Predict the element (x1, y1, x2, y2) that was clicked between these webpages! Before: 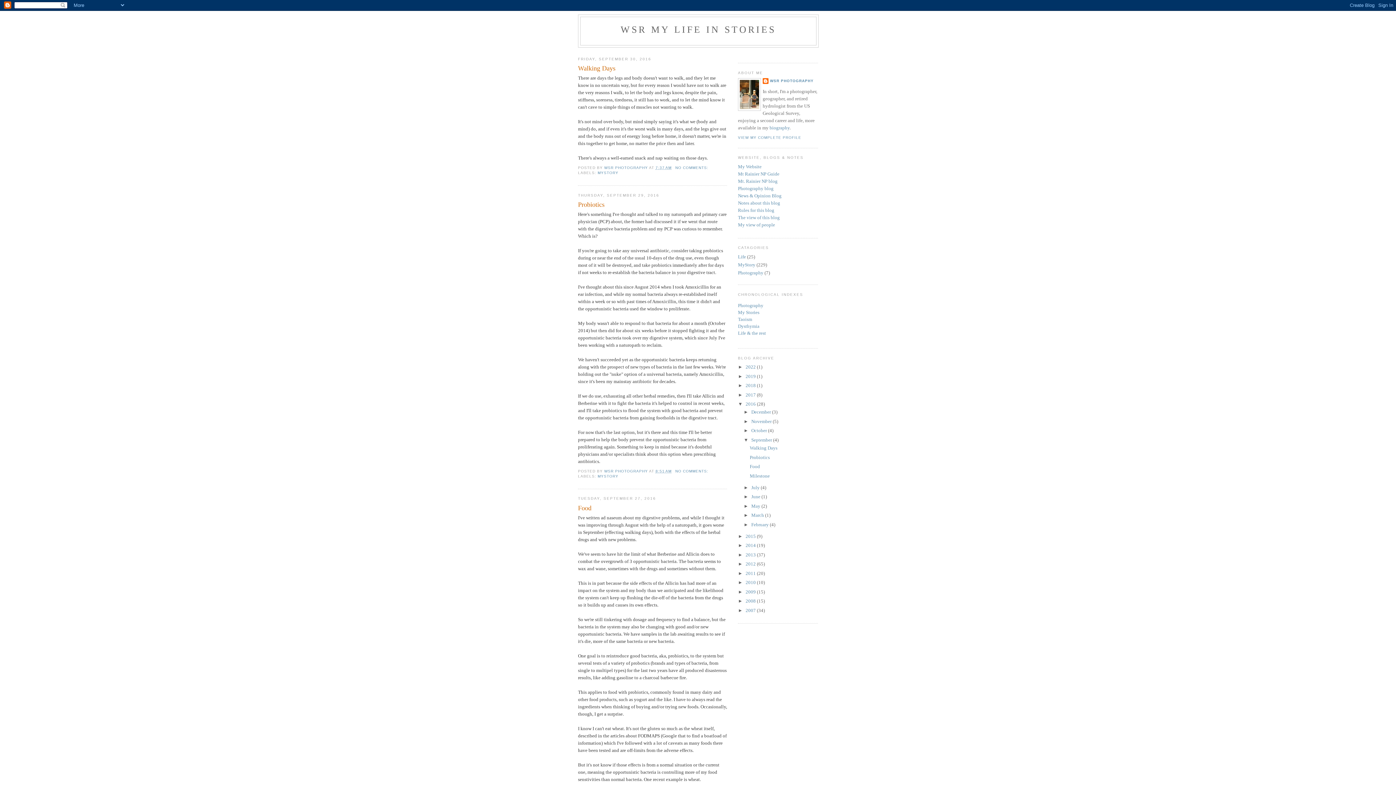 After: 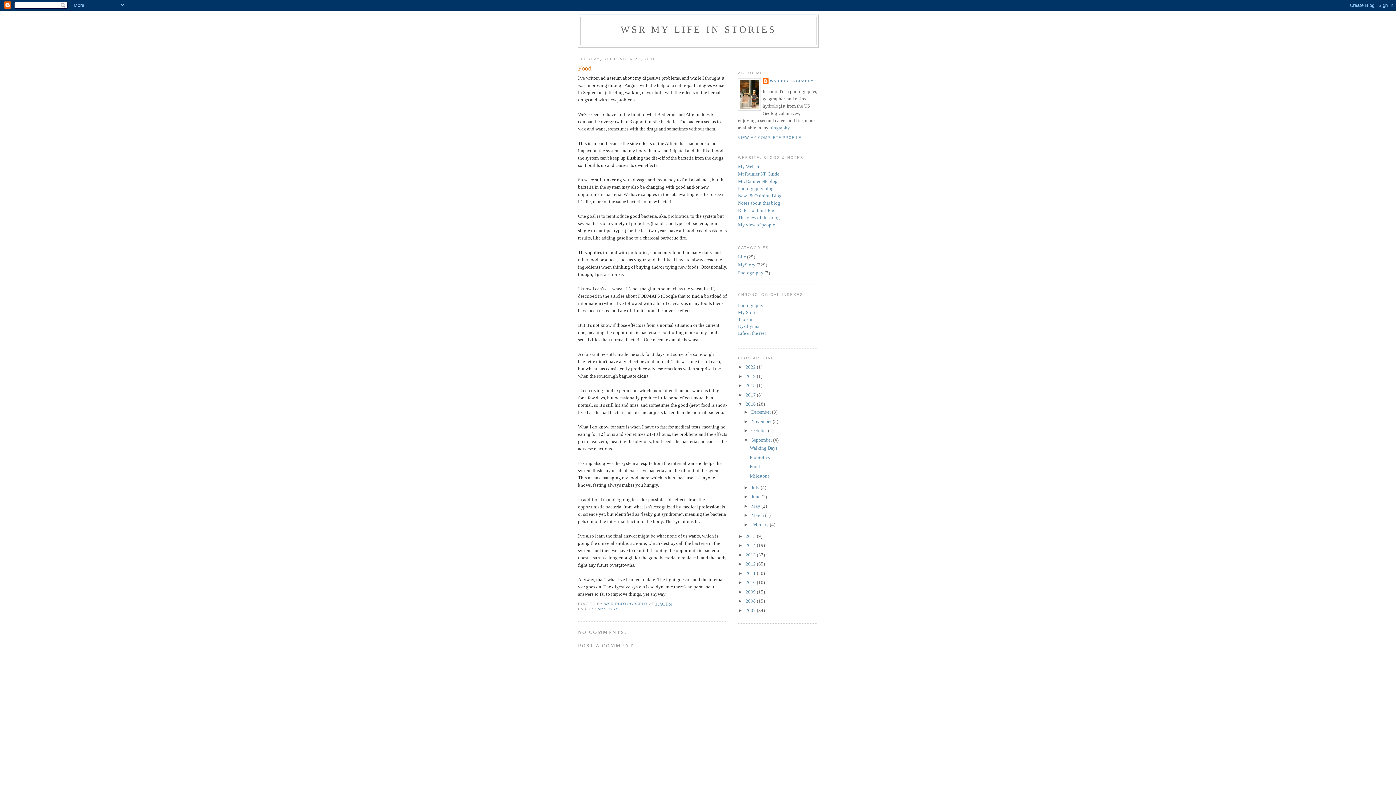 Action: label: Food bbox: (749, 464, 760, 469)